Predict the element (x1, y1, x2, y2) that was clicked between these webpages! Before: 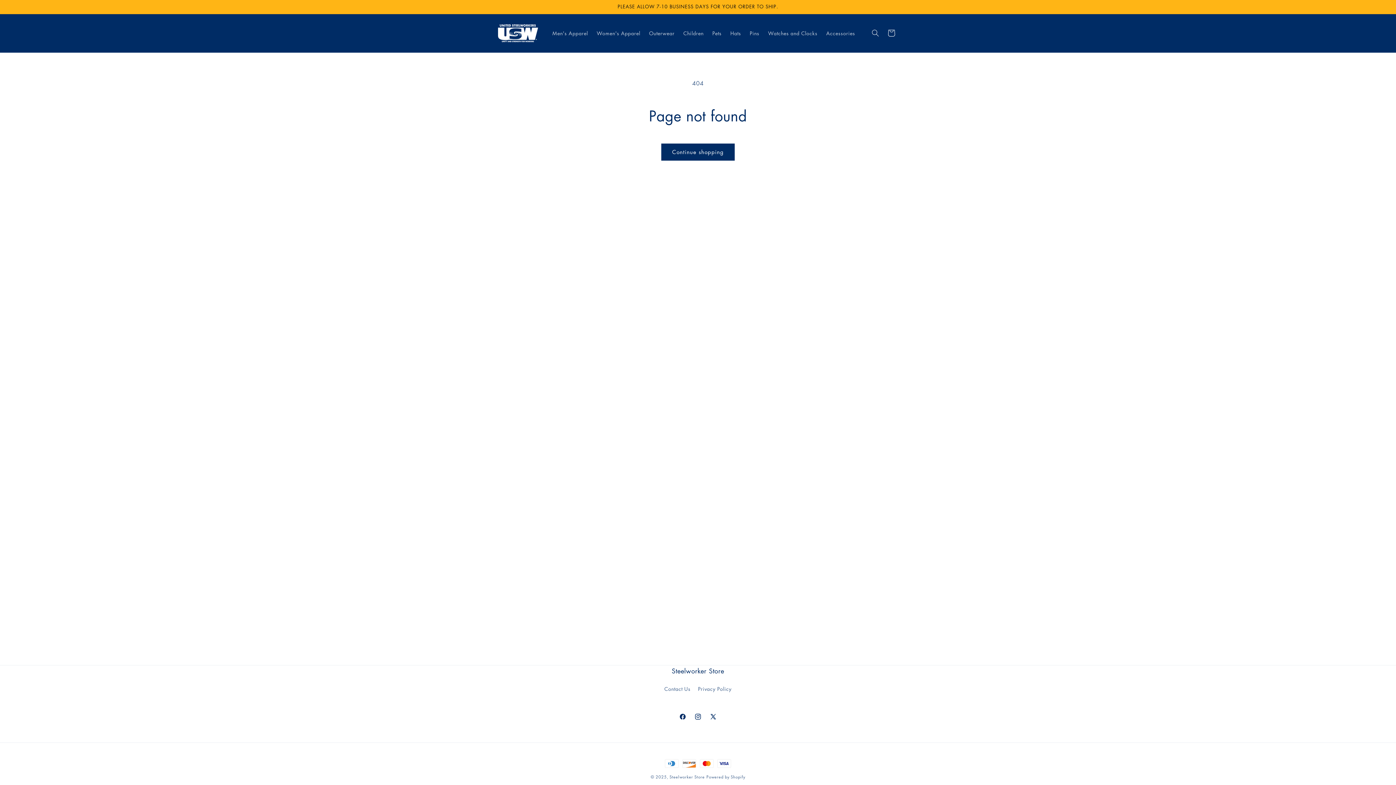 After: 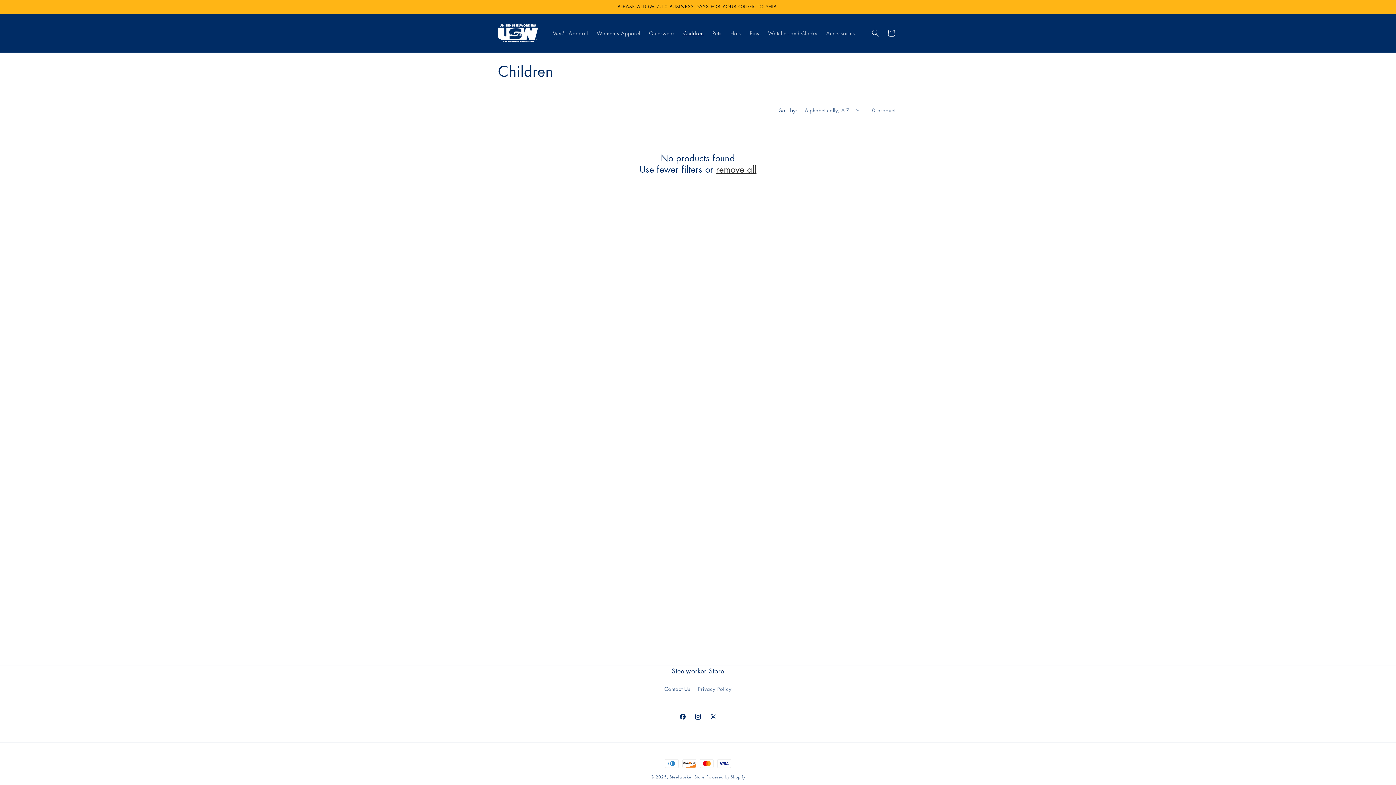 Action: bbox: (679, 25, 708, 40) label: Children